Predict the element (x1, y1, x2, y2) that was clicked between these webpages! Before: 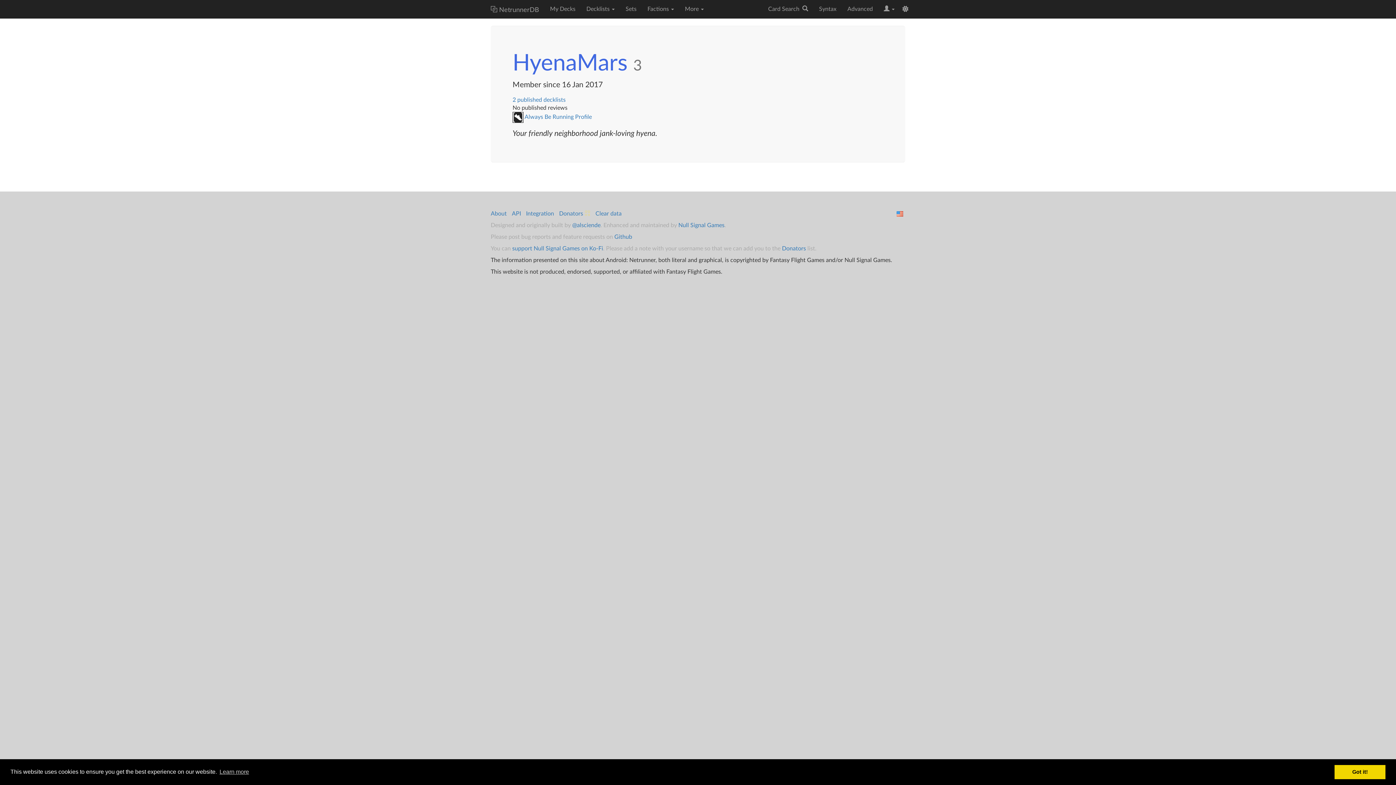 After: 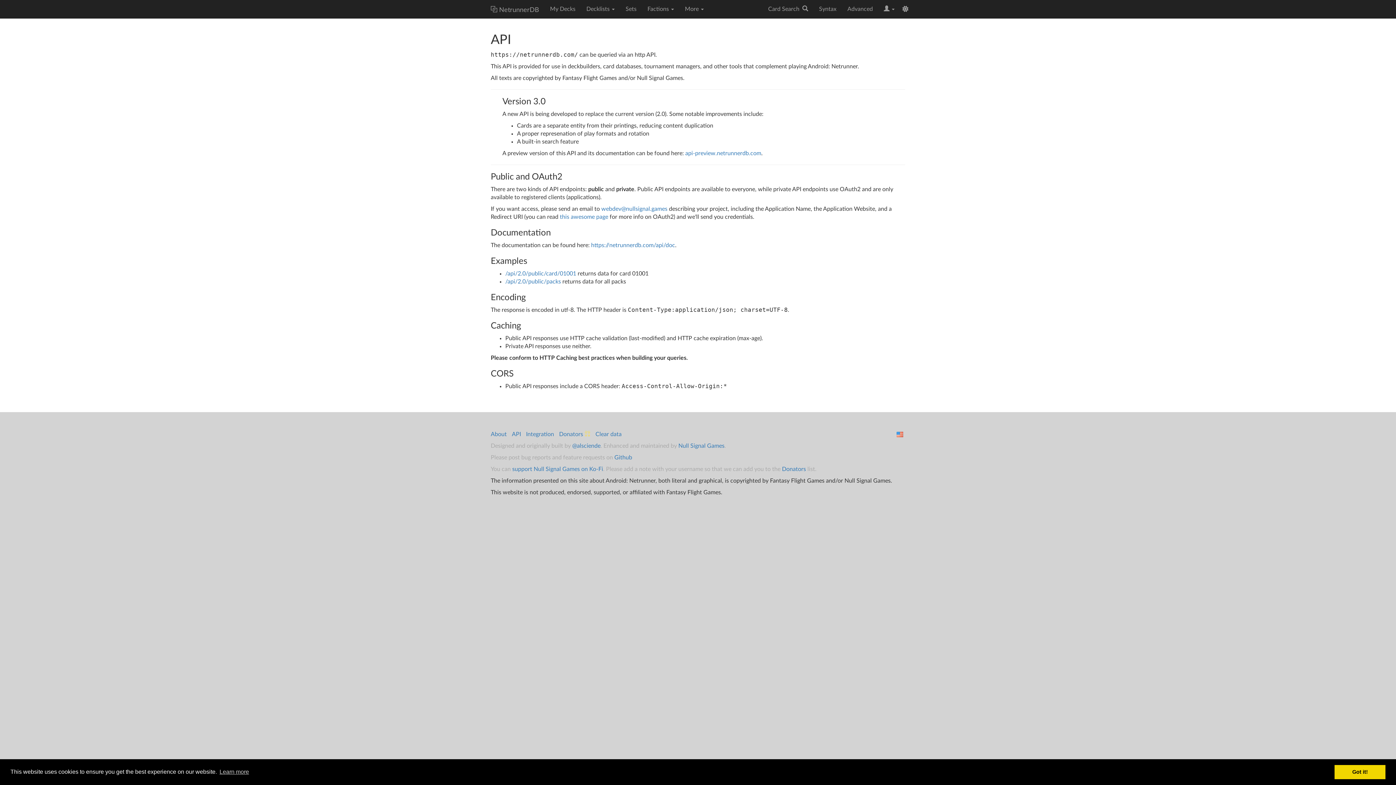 Action: bbox: (512, 210, 521, 216) label: API